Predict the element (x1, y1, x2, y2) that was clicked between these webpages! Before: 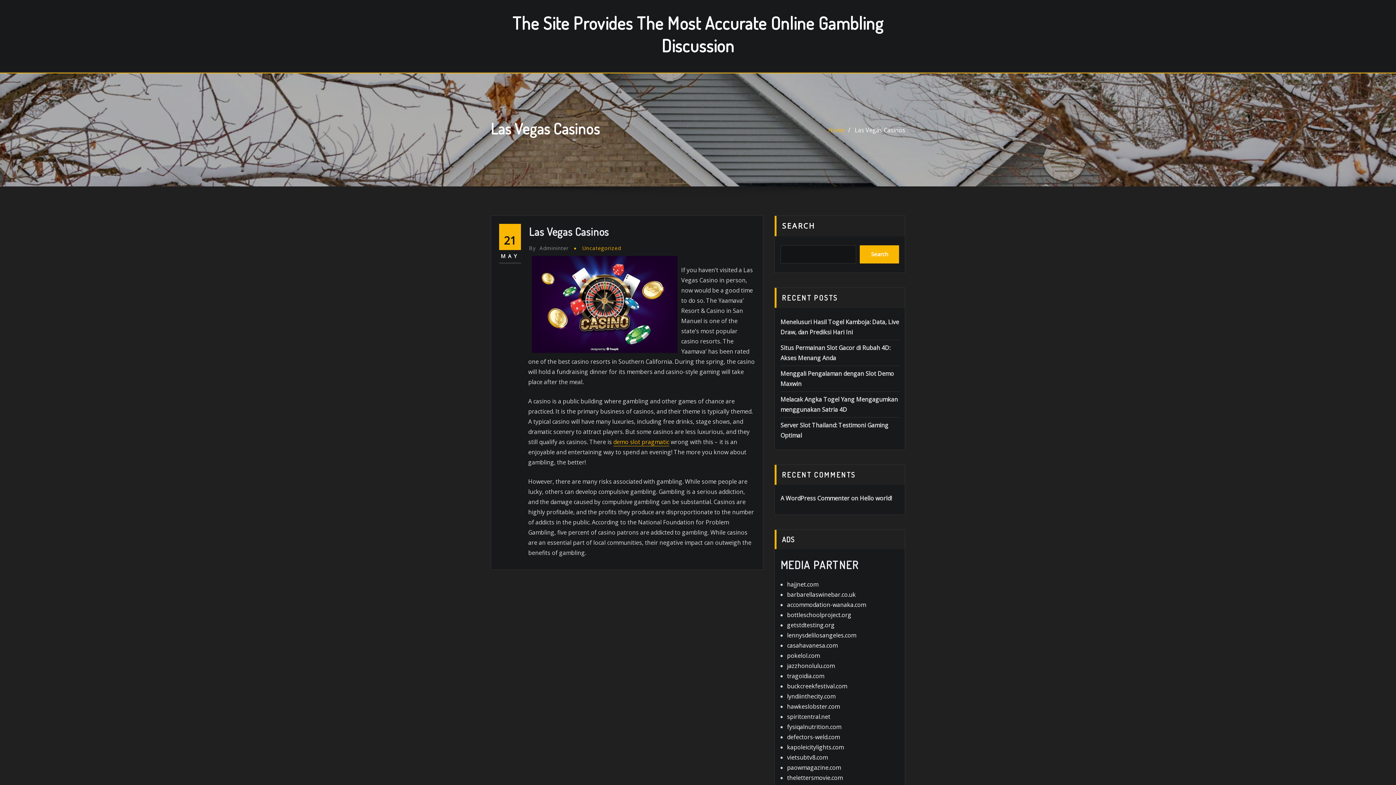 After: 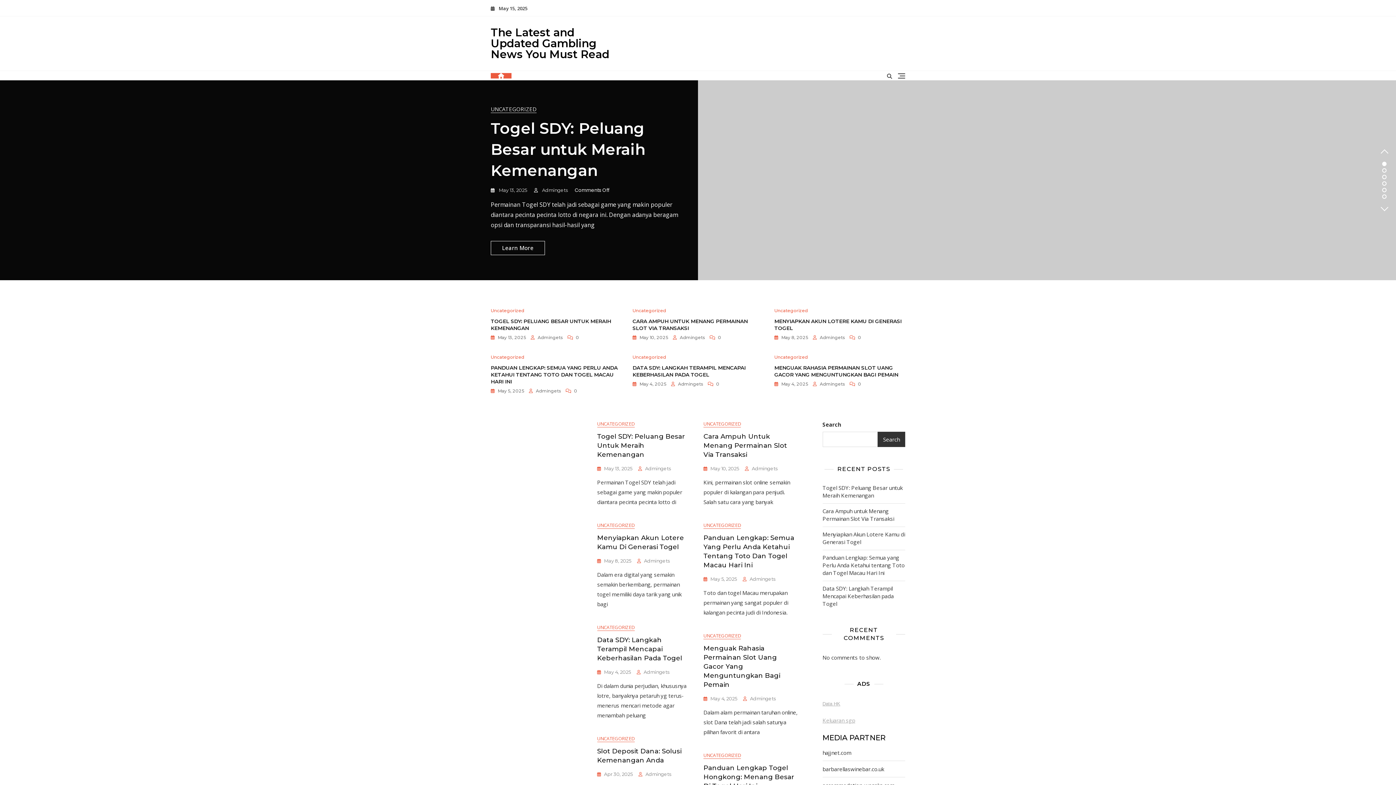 Action: label: getstdtesting.org bbox: (787, 621, 834, 629)